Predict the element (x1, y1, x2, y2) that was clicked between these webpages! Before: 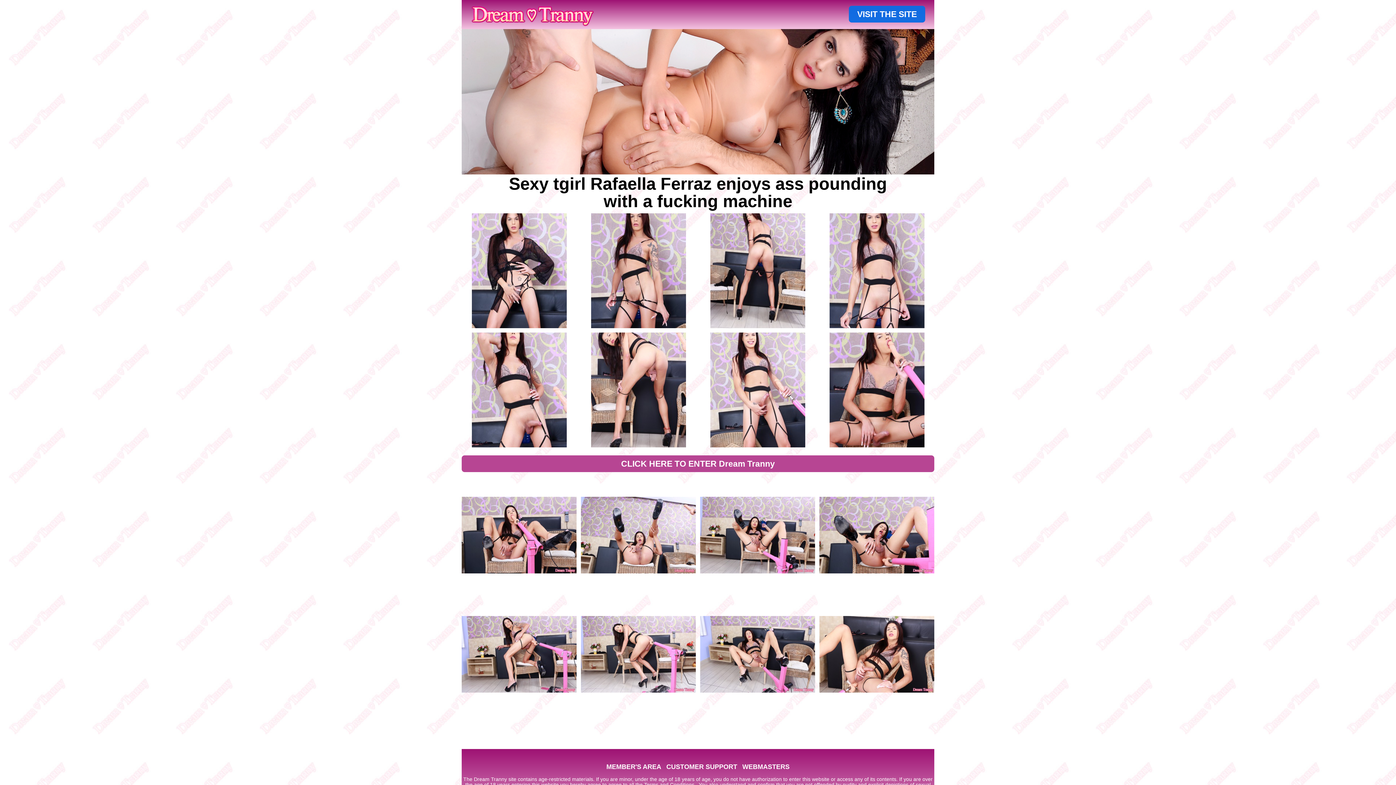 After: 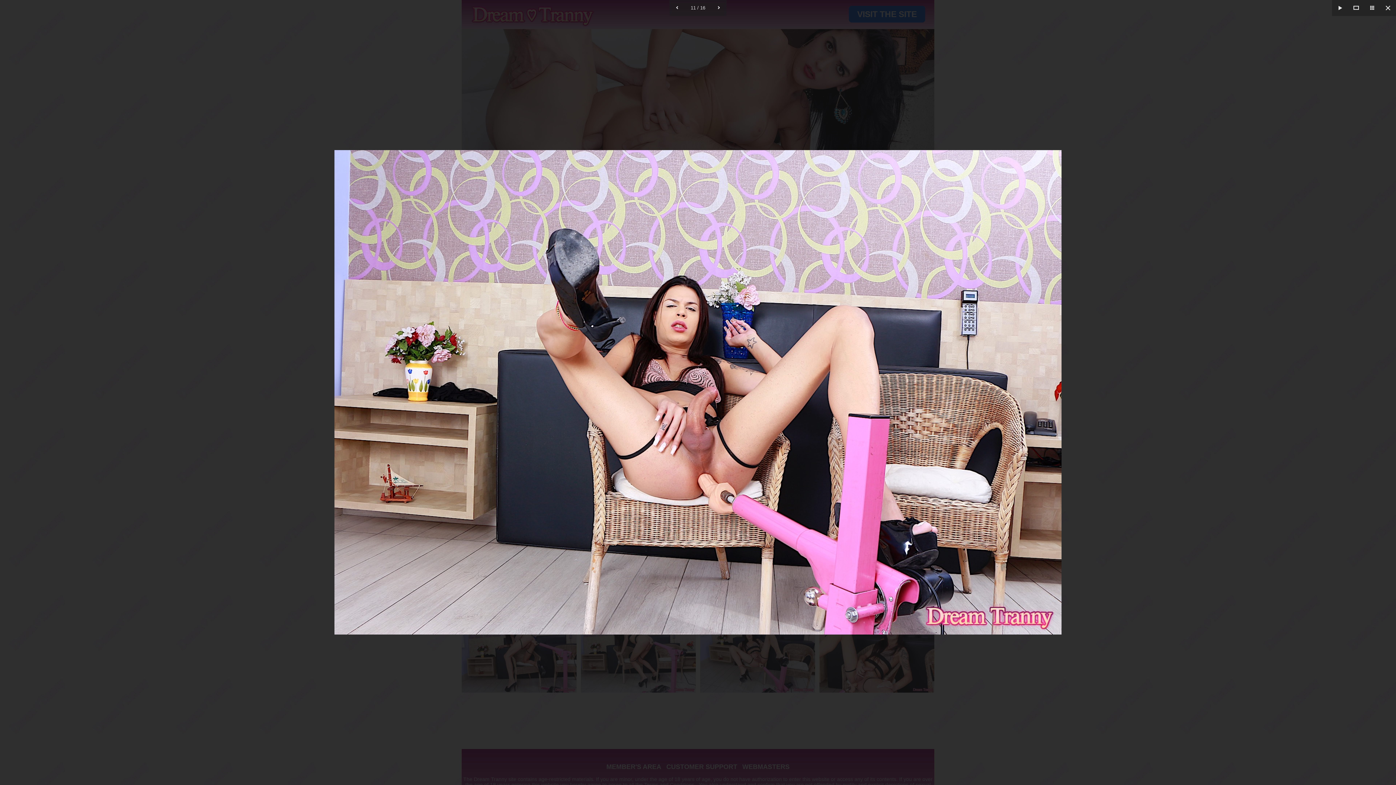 Action: bbox: (700, 478, 815, 593)